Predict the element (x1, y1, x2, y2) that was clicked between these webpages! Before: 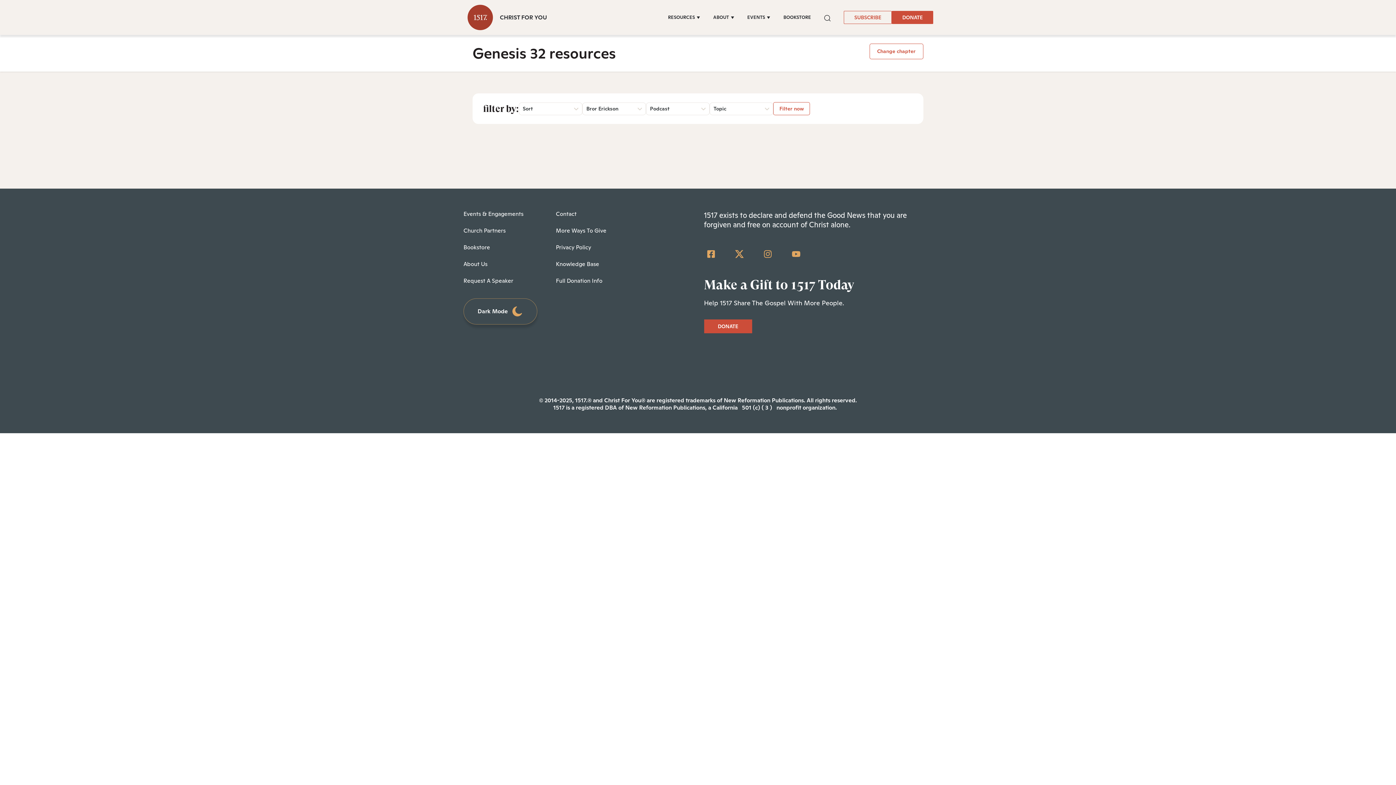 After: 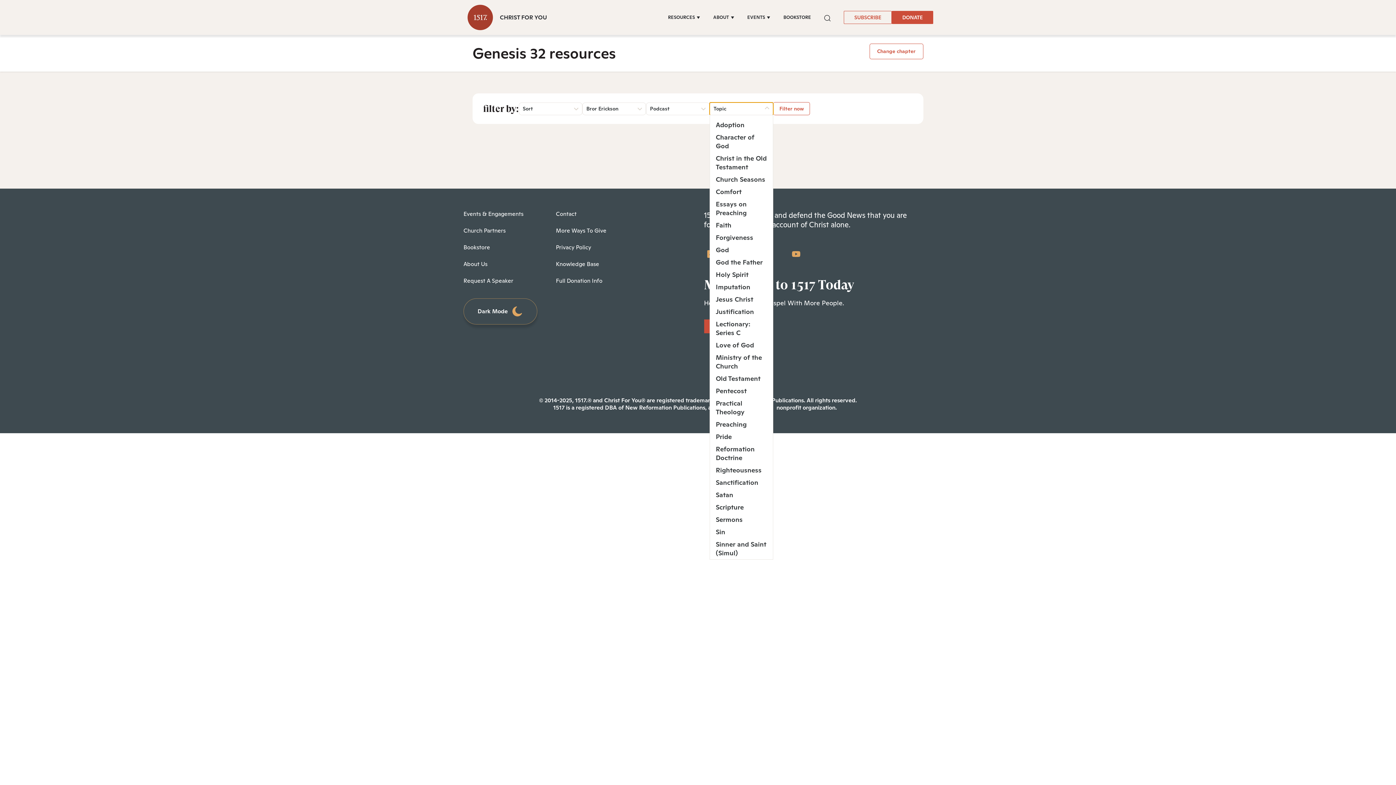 Action: bbox: (709, 102, 773, 115) label: Topic